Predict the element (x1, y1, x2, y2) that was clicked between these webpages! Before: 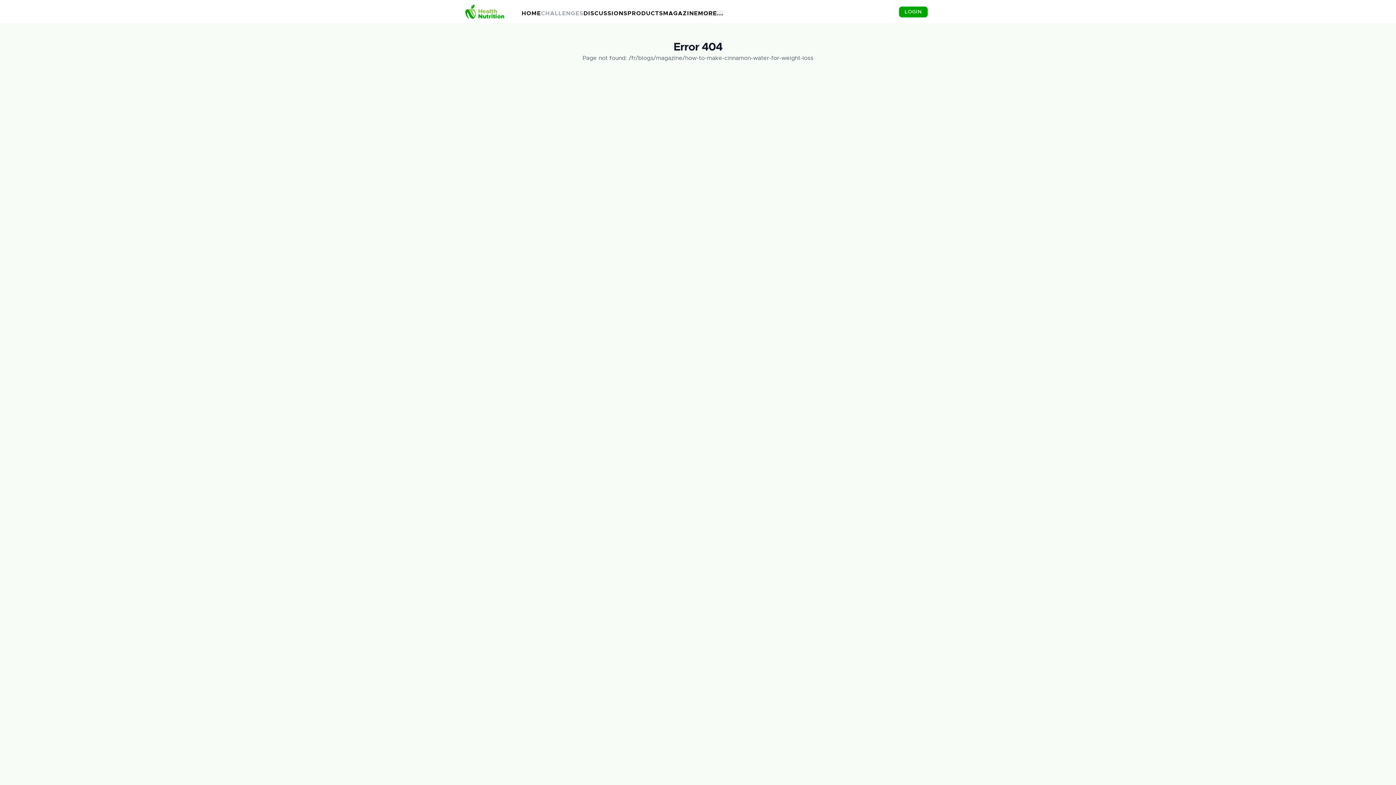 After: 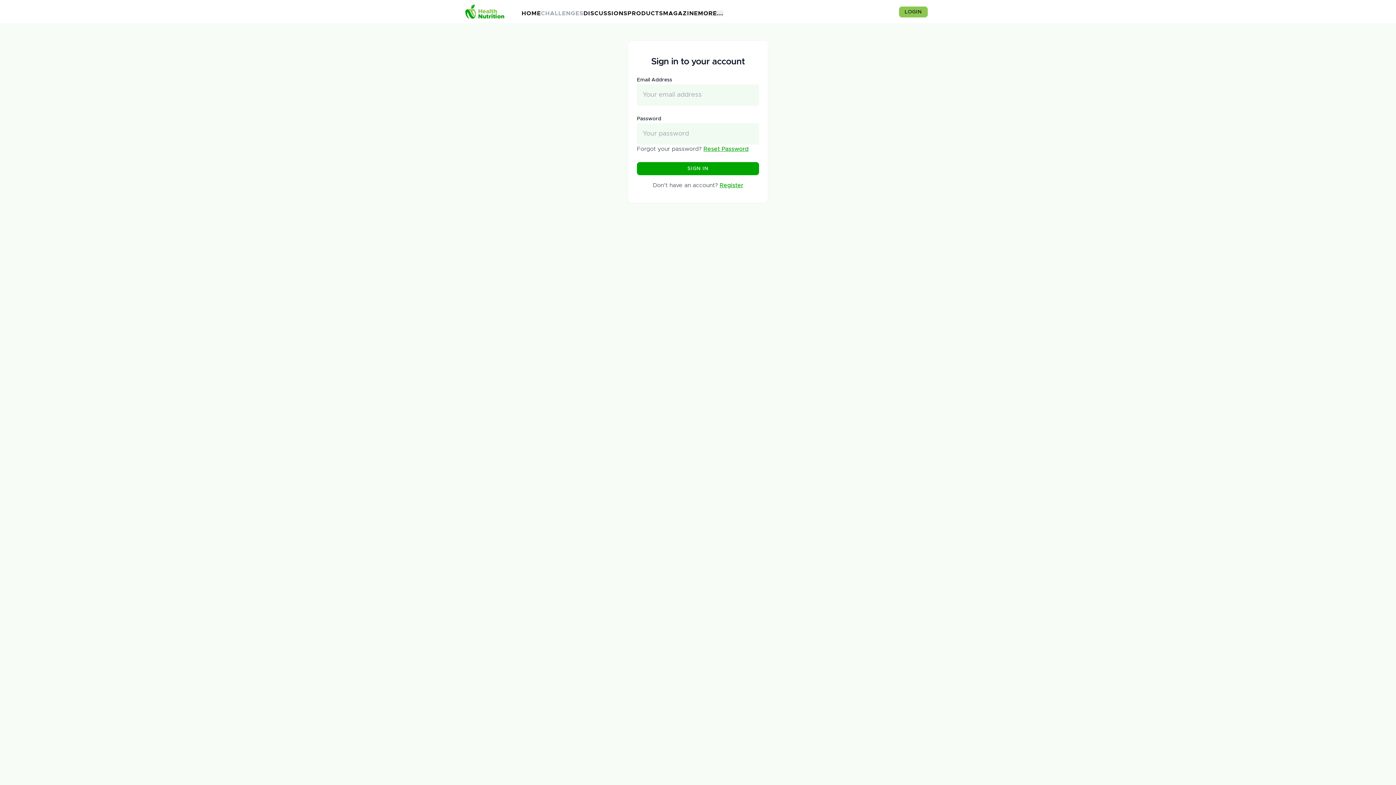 Action: bbox: (899, 6, 928, 17) label: LOGIN